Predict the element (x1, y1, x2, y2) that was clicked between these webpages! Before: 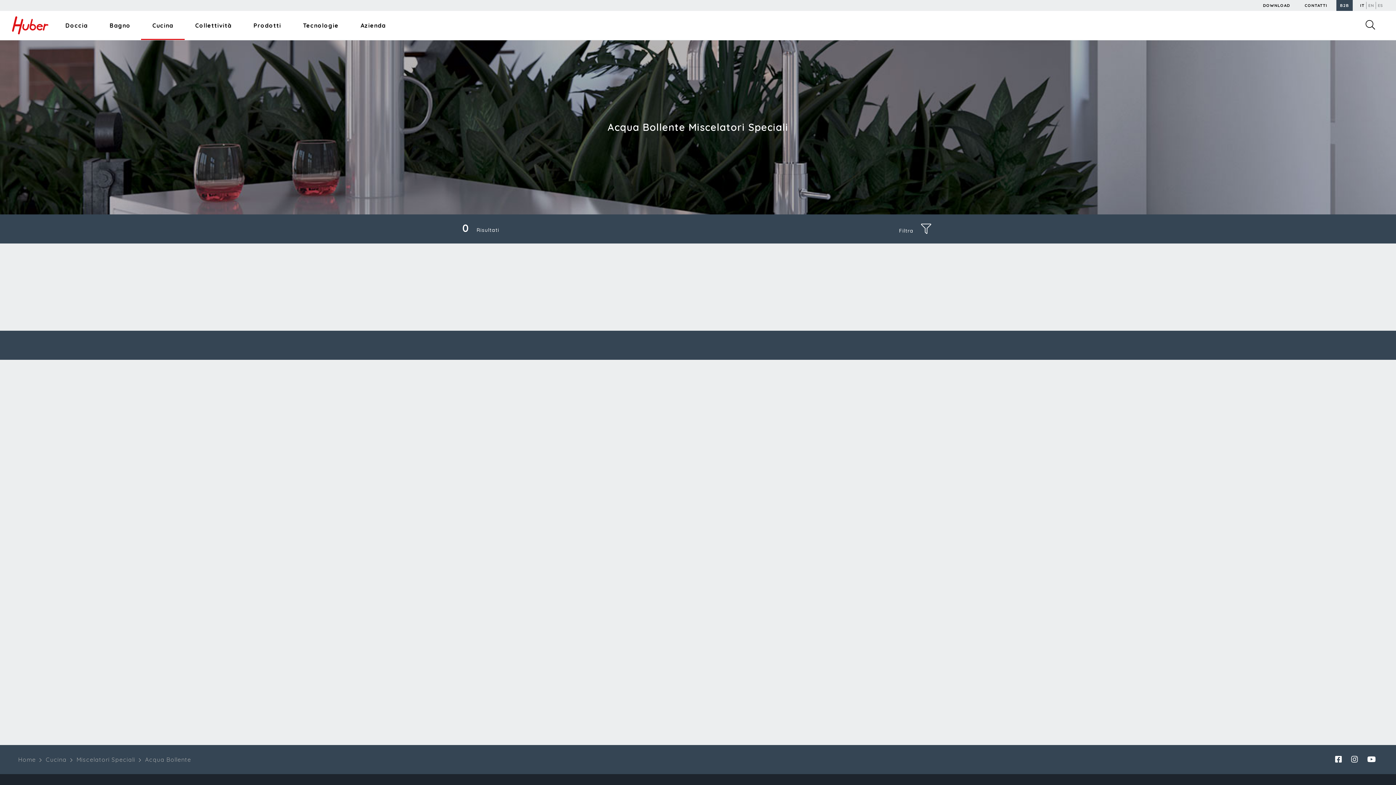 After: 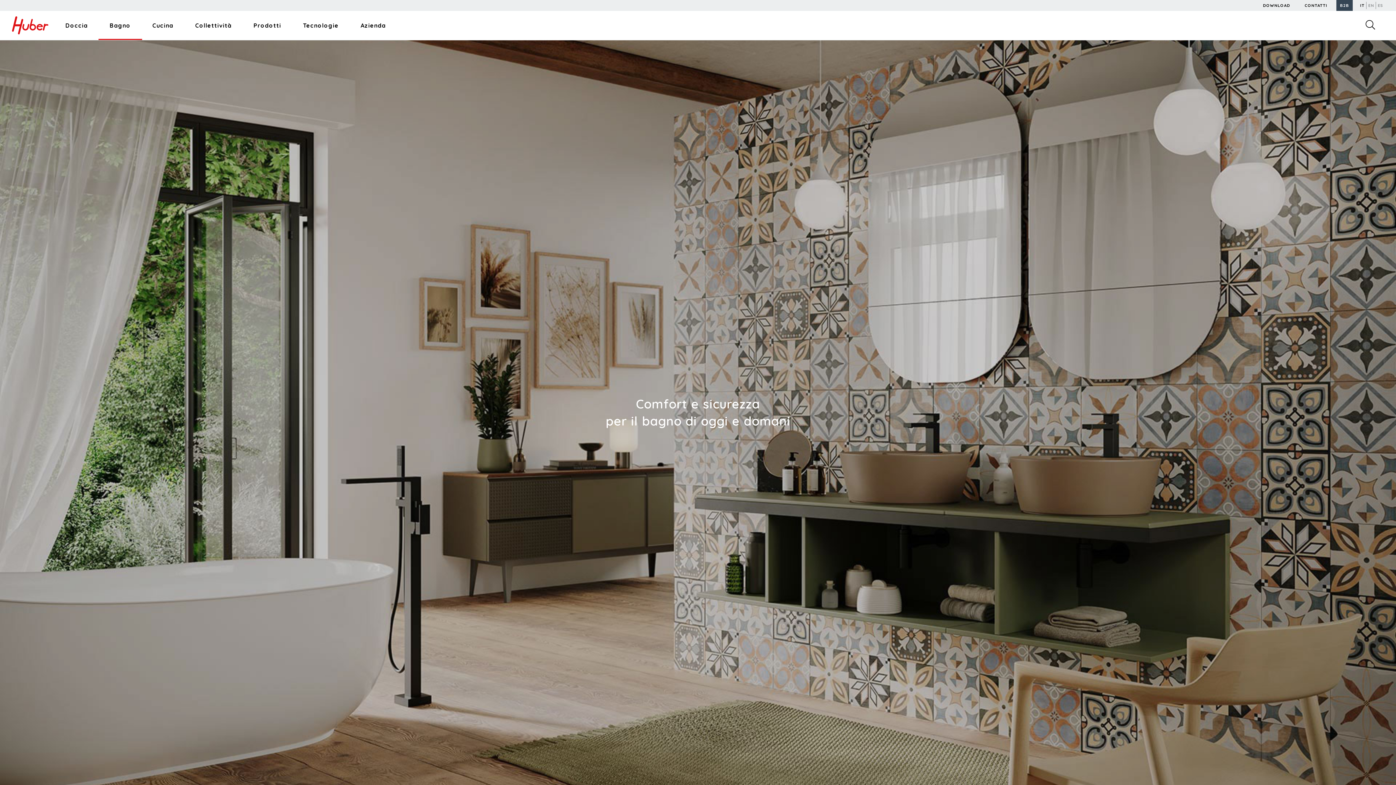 Action: label: Bagno bbox: (104, 14, 136, 36)